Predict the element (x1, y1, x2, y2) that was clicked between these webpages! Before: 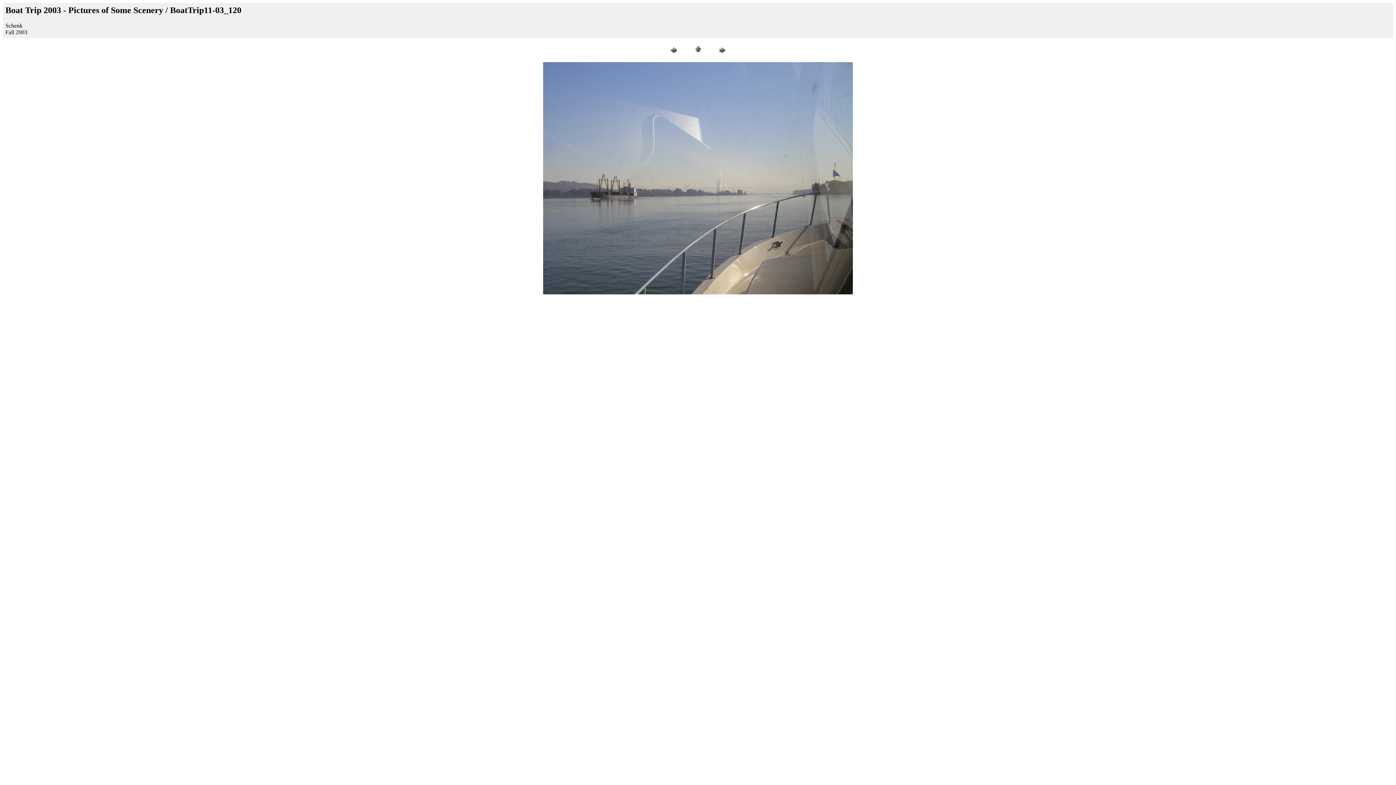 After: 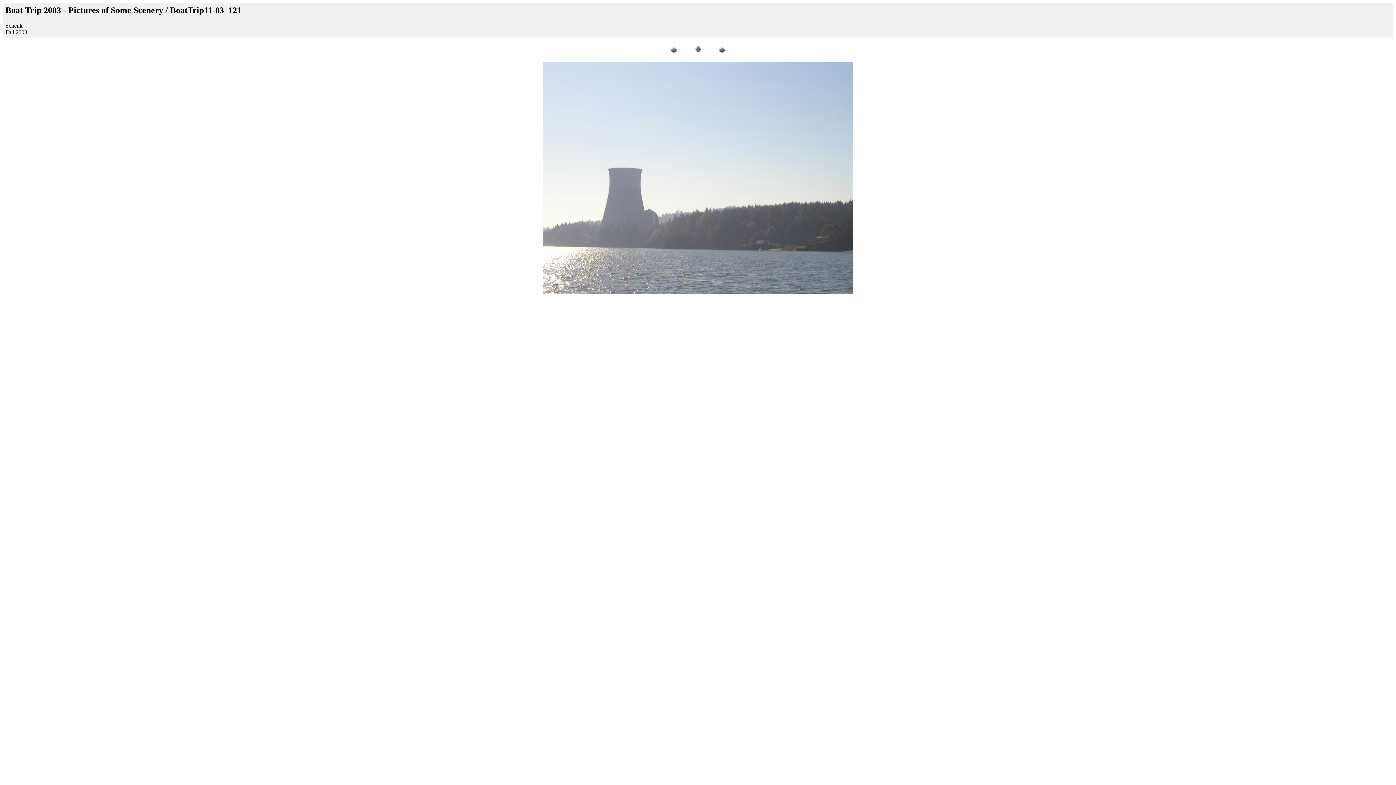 Action: bbox: (716, 50, 727, 56)